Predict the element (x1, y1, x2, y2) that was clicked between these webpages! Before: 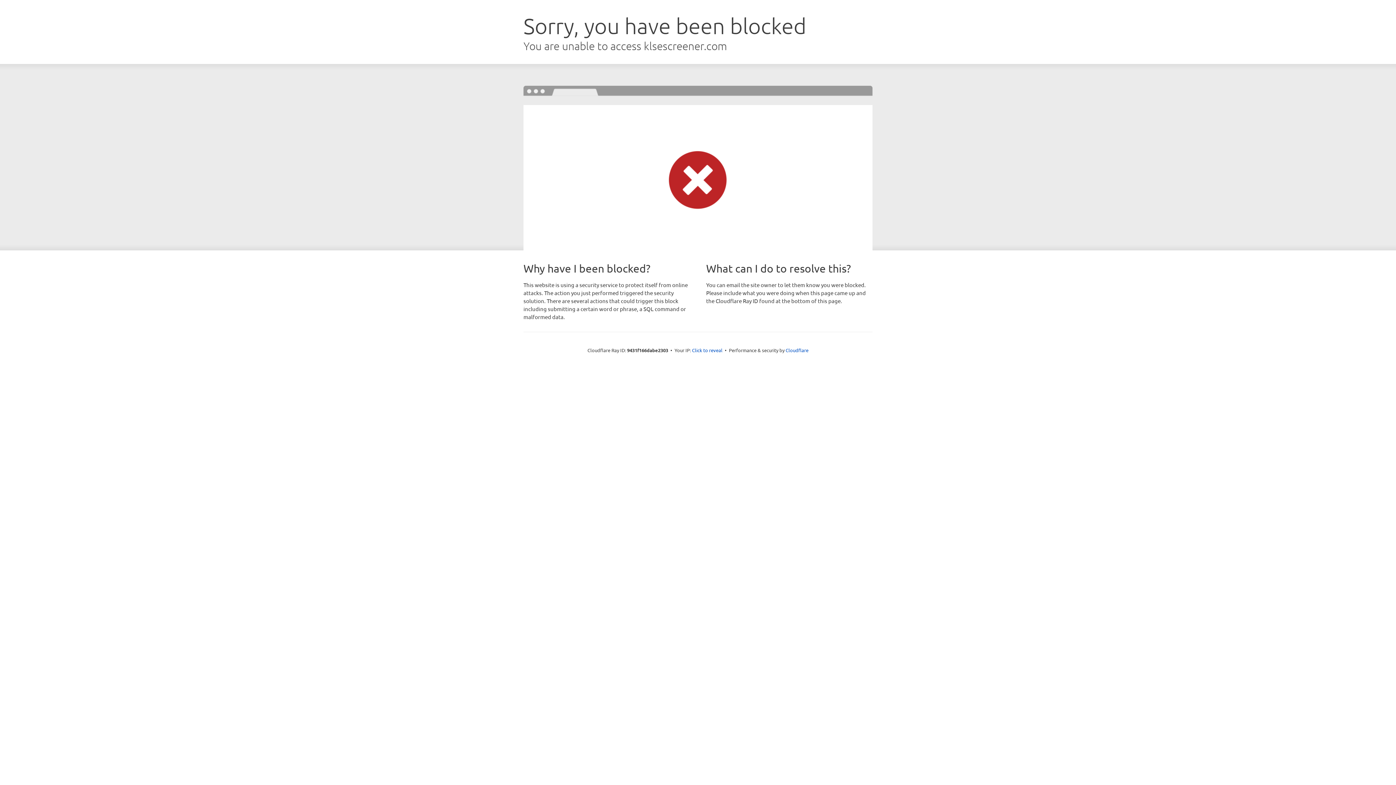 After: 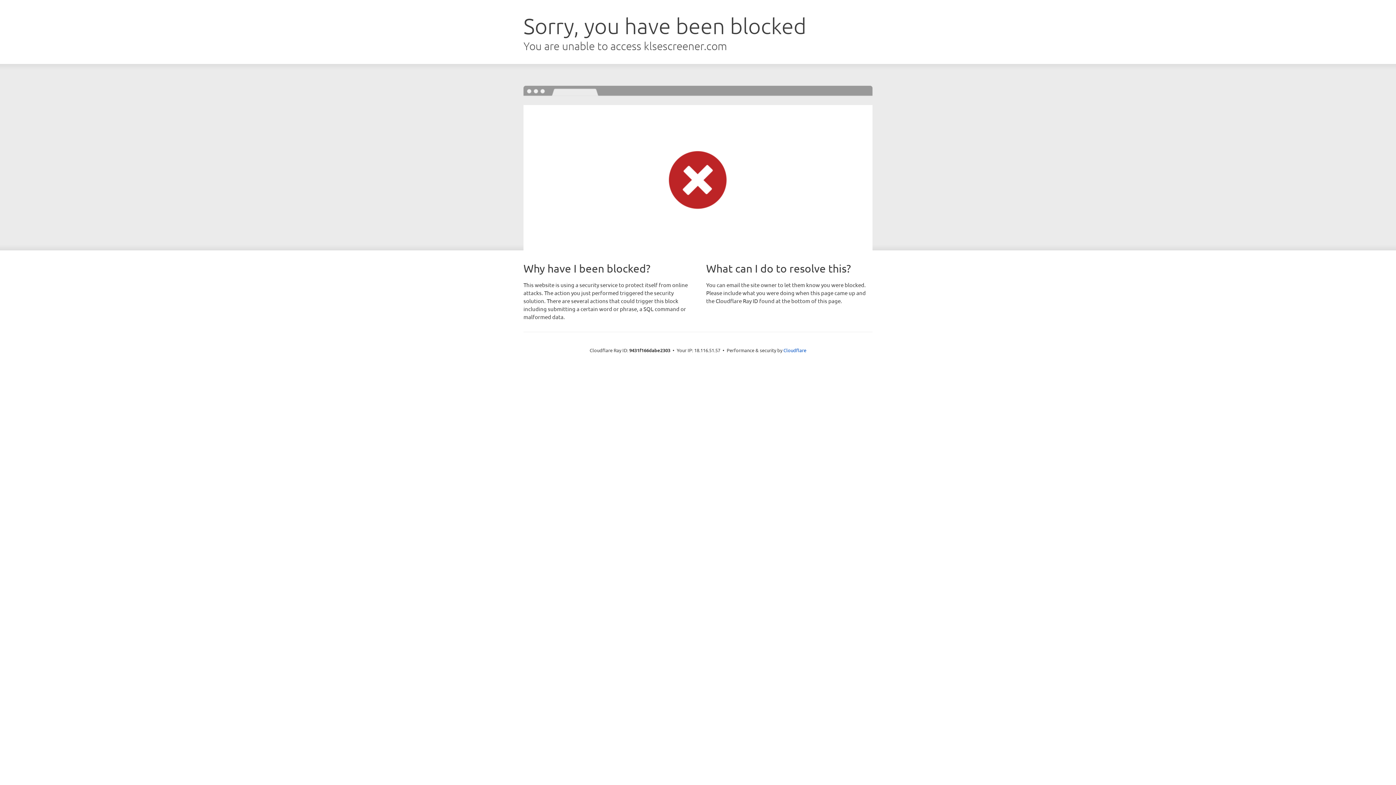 Action: bbox: (692, 346, 722, 353) label: Click to reveal